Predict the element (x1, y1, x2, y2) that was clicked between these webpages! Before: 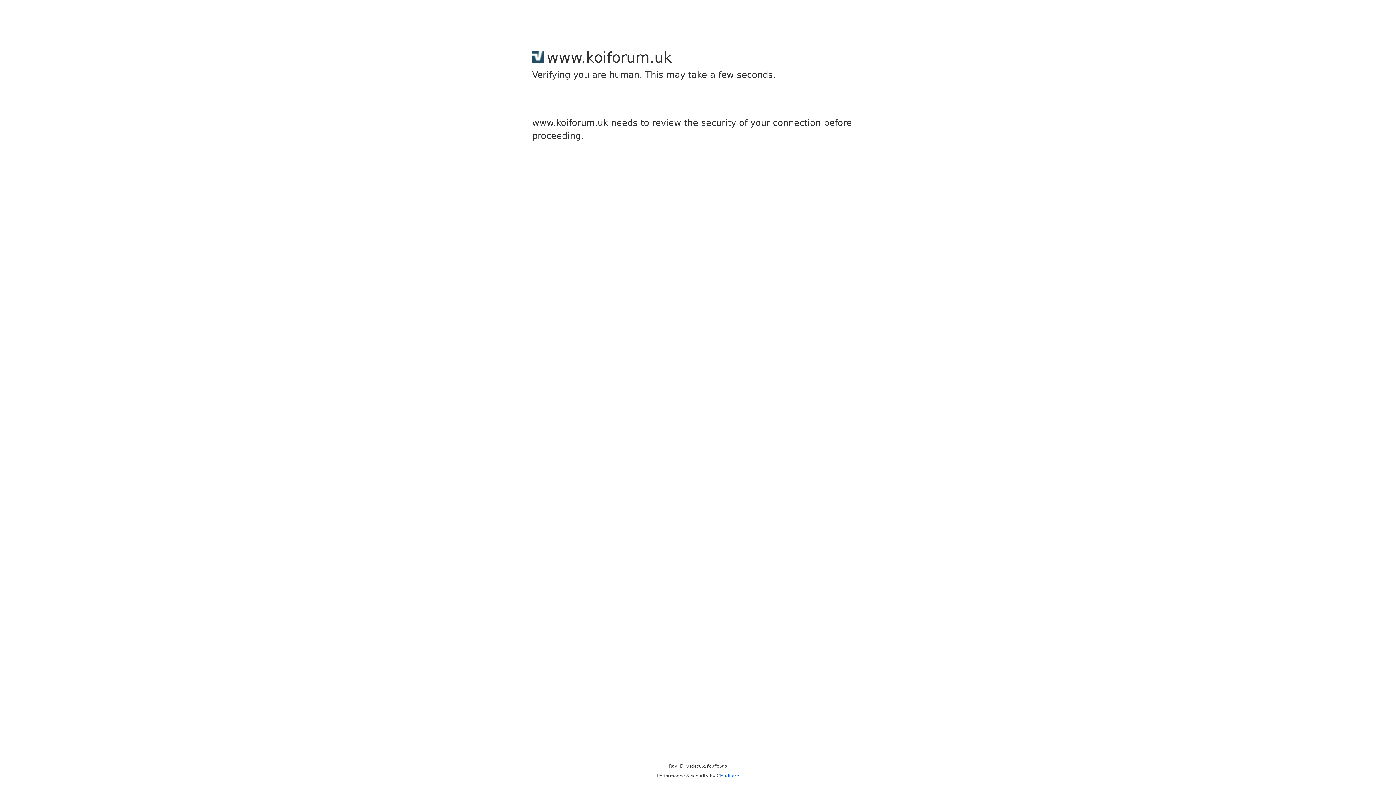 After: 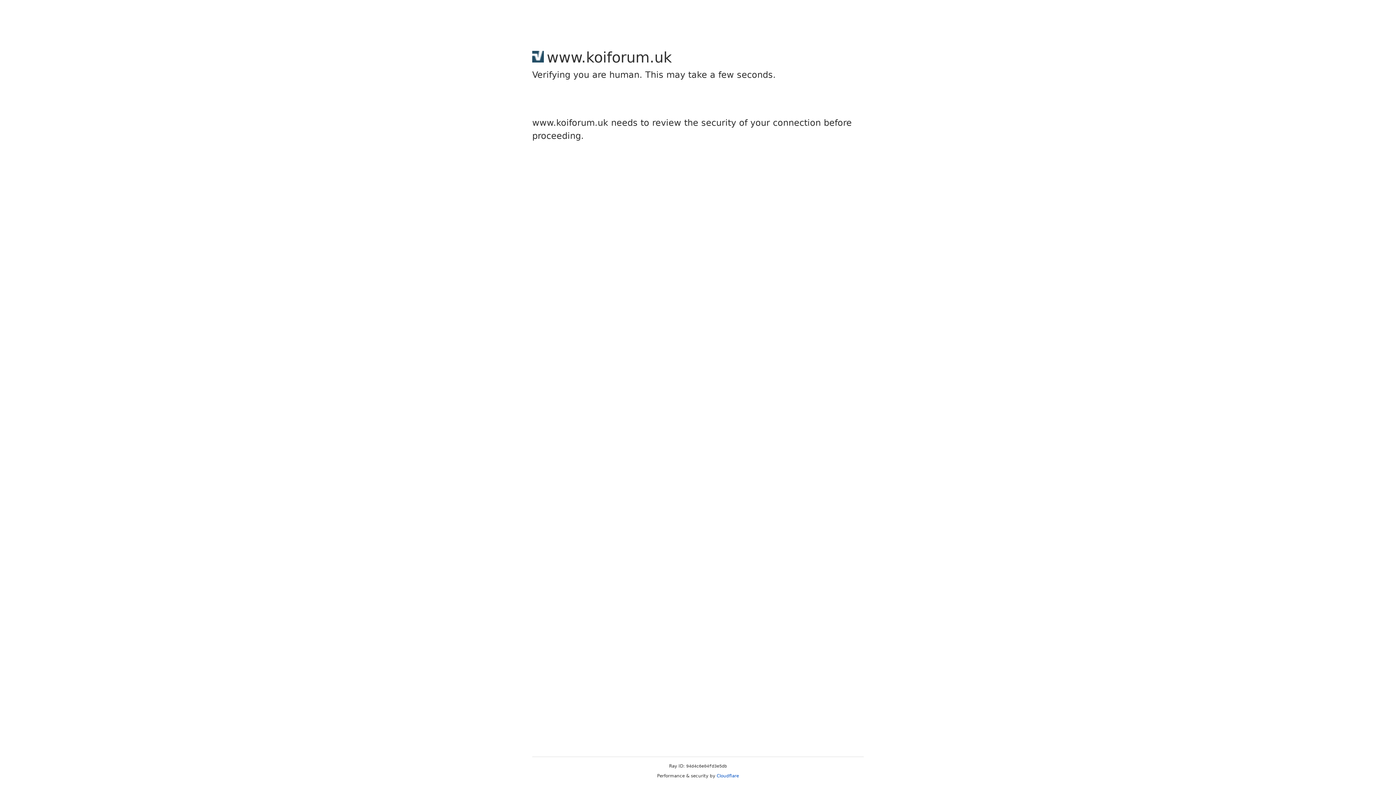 Action: bbox: (716, 773, 739, 778) label: Cloudflare